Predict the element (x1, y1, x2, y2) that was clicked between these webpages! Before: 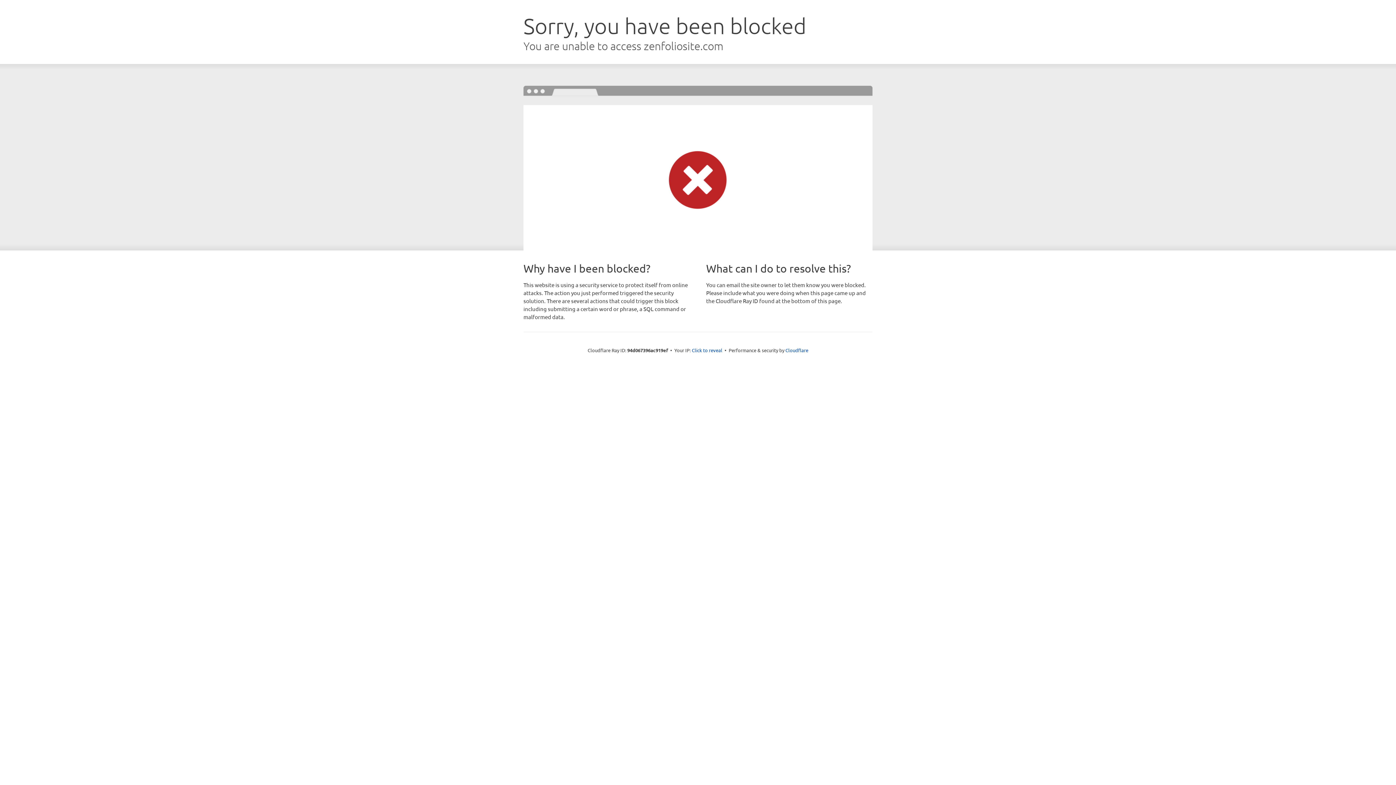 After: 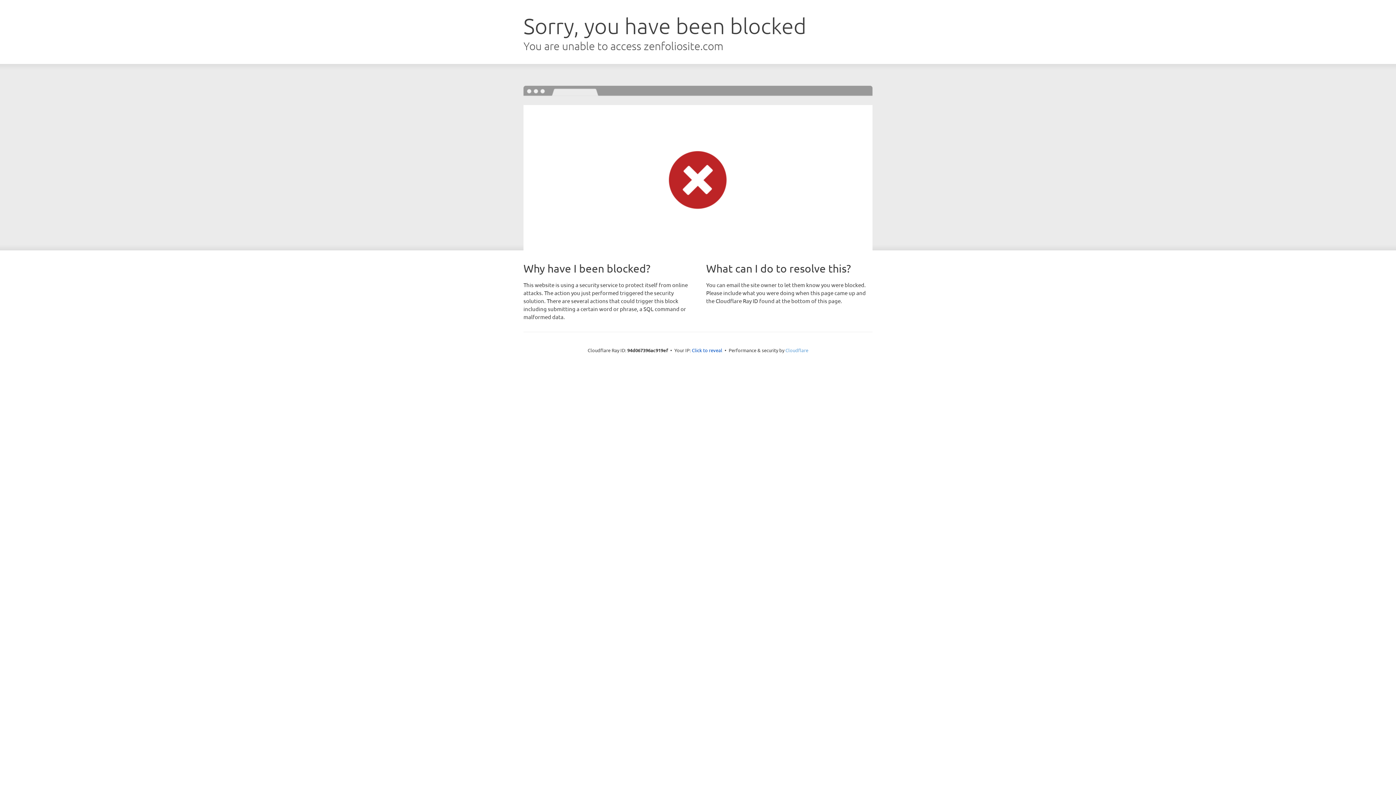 Action: label: Cloudflare bbox: (785, 347, 808, 353)